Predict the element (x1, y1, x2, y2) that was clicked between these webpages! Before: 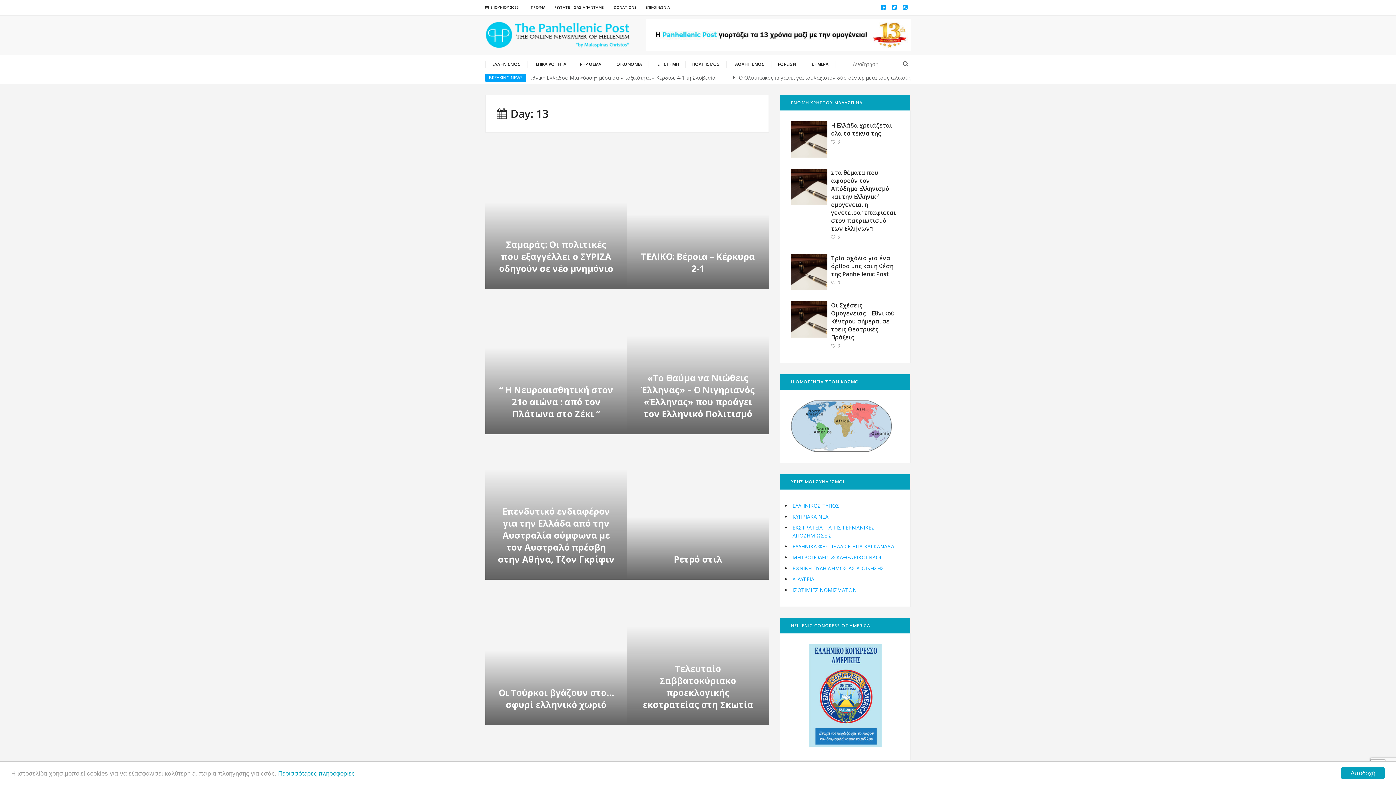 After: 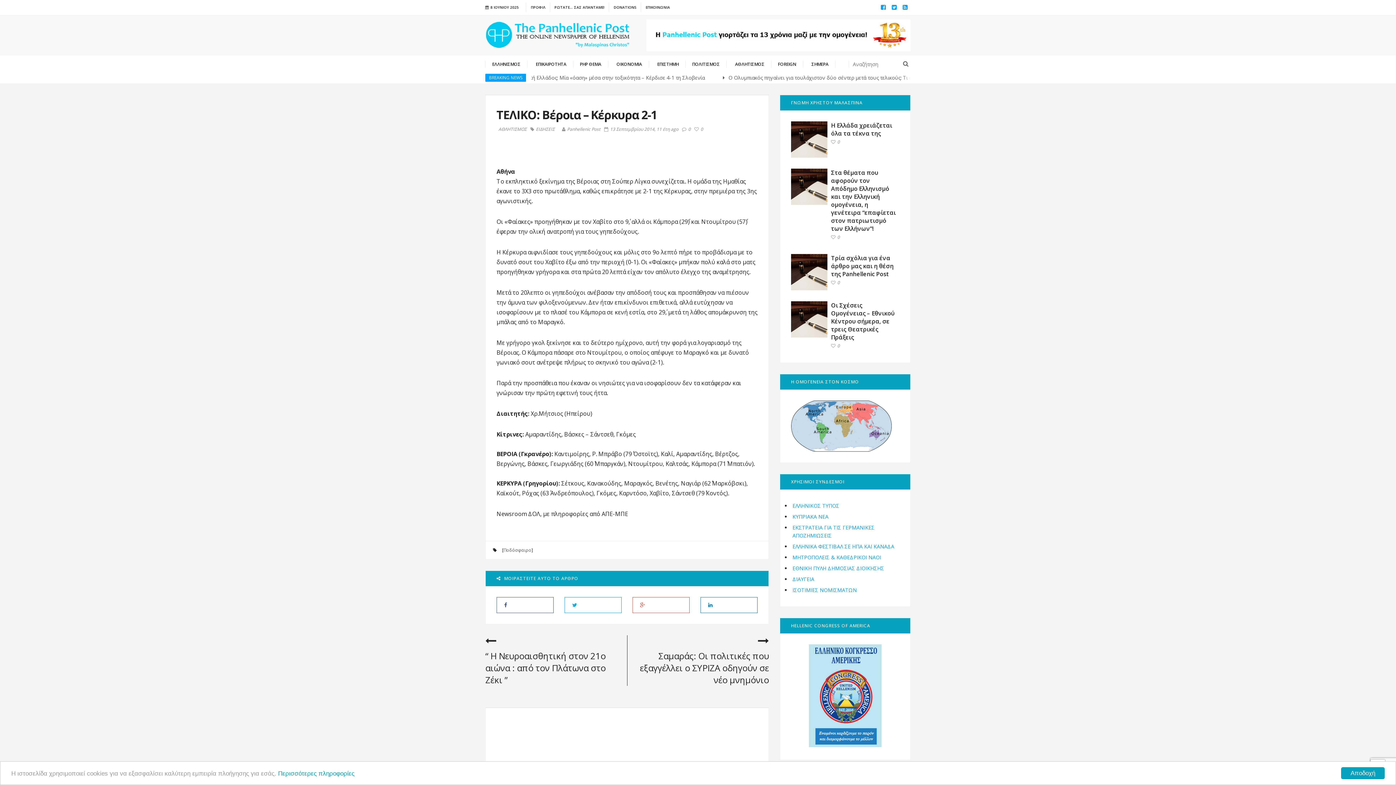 Action: bbox: (641, 250, 755, 274) label: ΤΕΛΙΚΟ: Βέροια – Κέρκυρα 2-1